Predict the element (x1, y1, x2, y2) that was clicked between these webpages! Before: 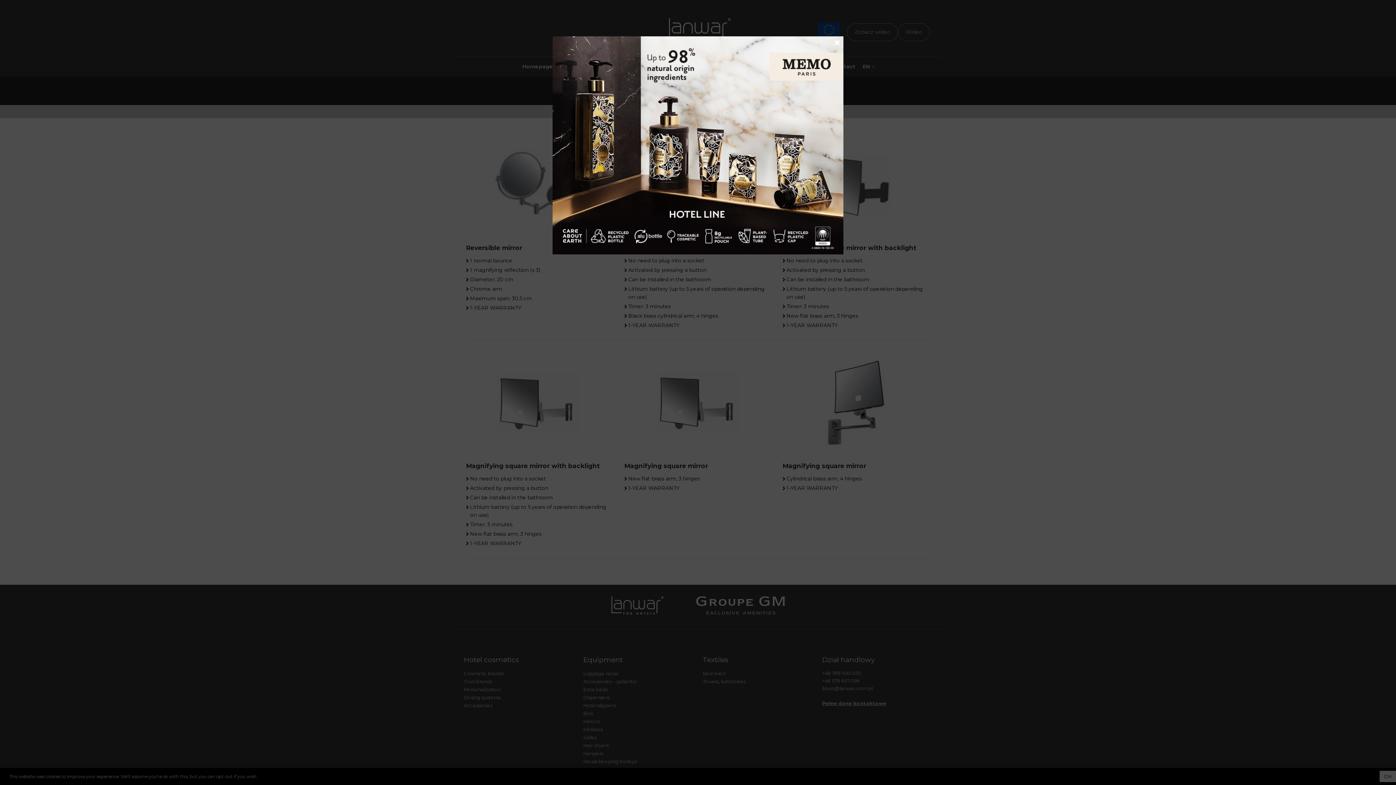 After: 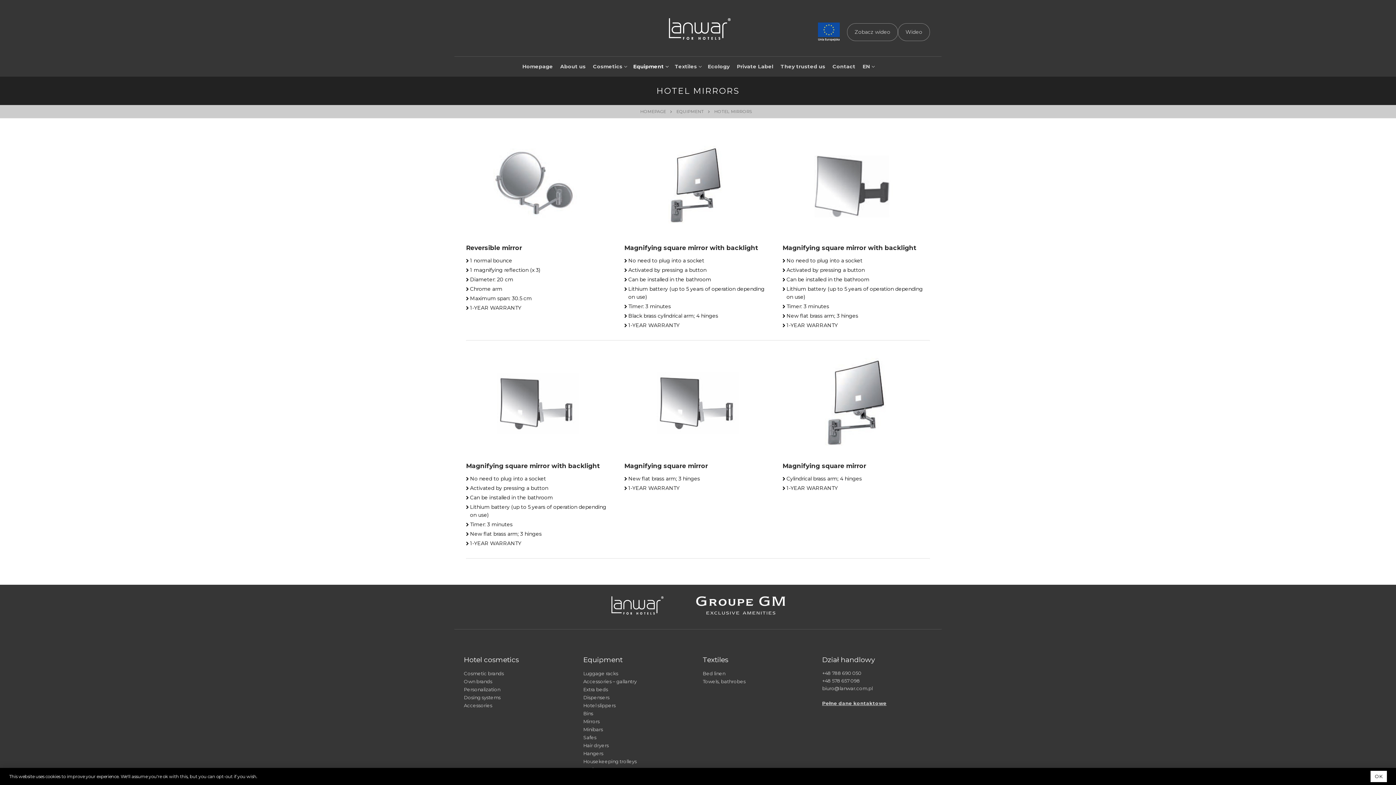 Action: bbox: (833, 38, 841, 45) label: Close